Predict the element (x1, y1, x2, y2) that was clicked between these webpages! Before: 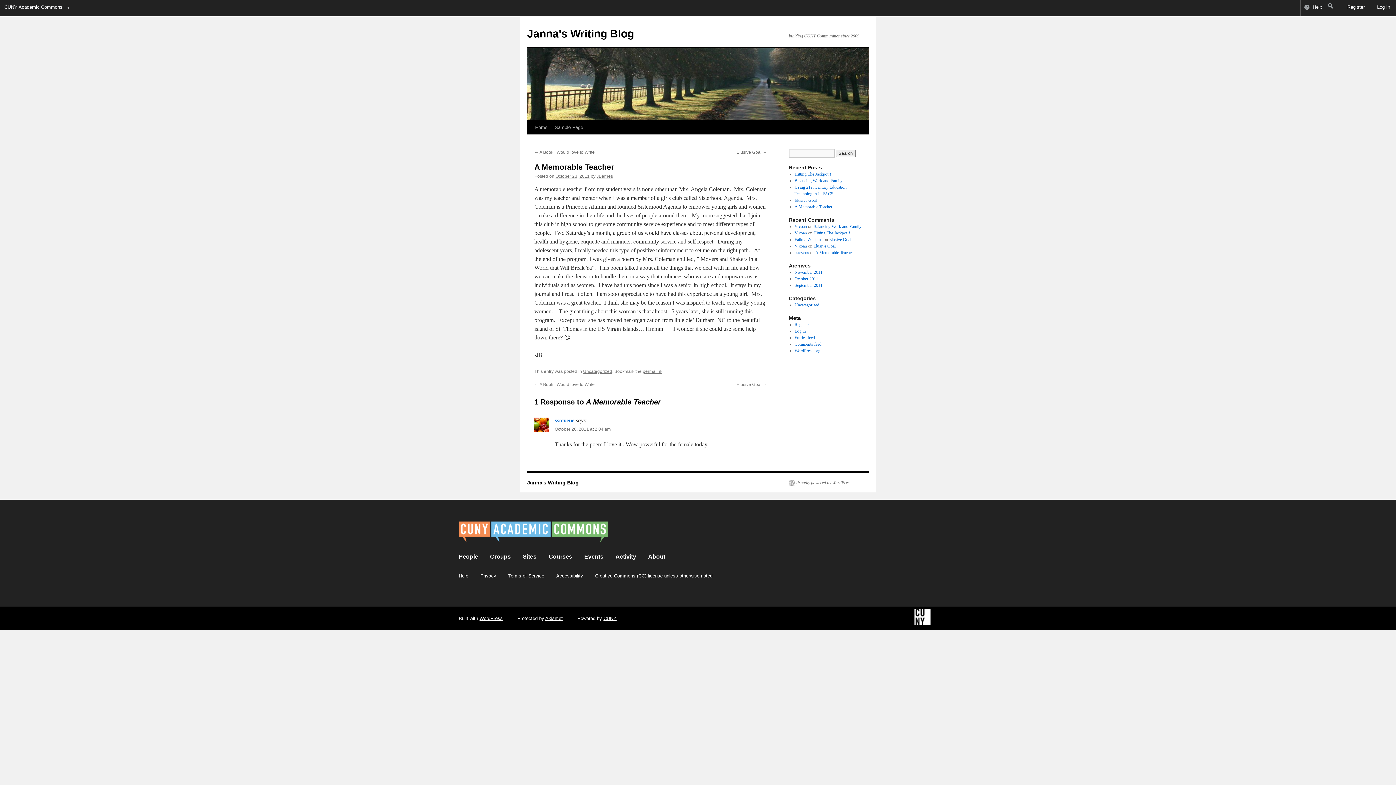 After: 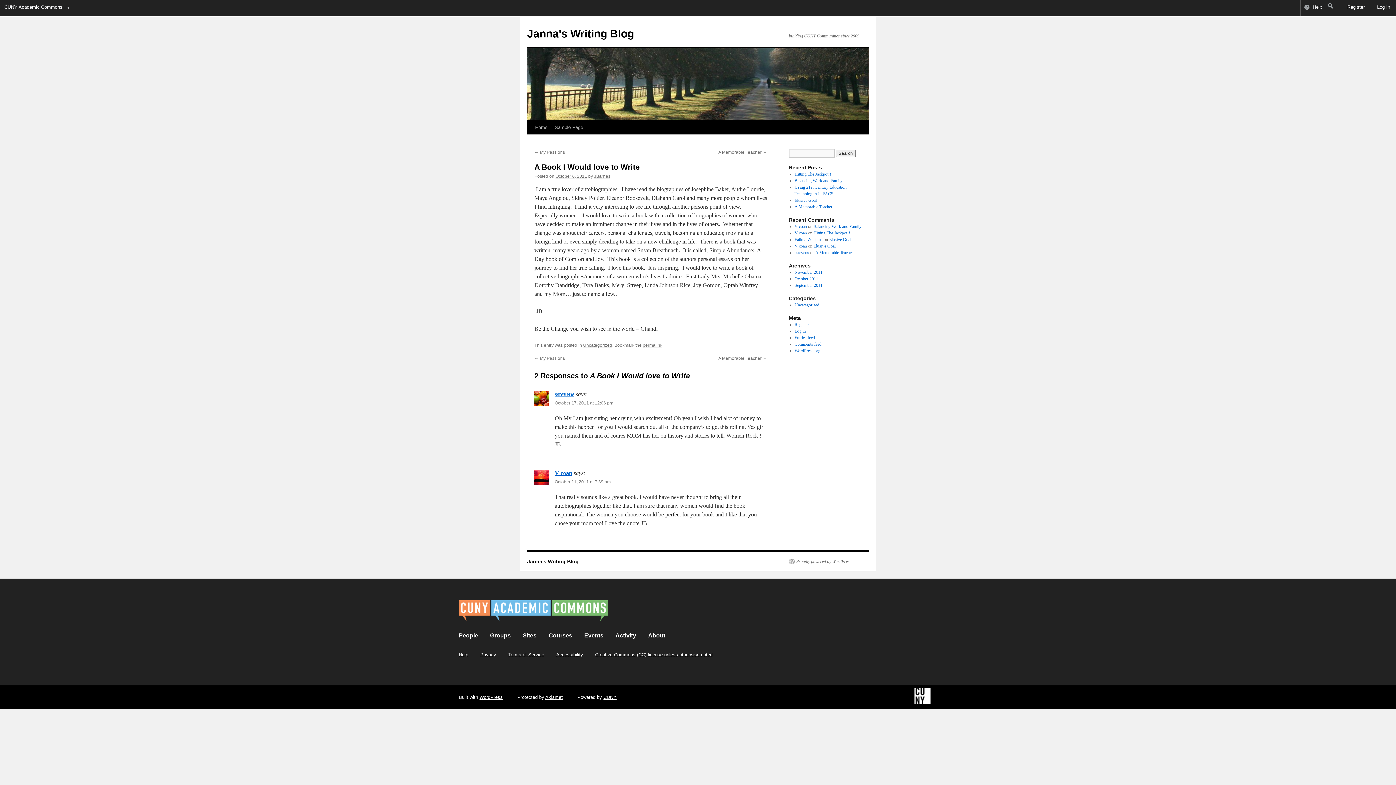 Action: bbox: (534, 149, 594, 154) label: ← A Book I Would love to Write